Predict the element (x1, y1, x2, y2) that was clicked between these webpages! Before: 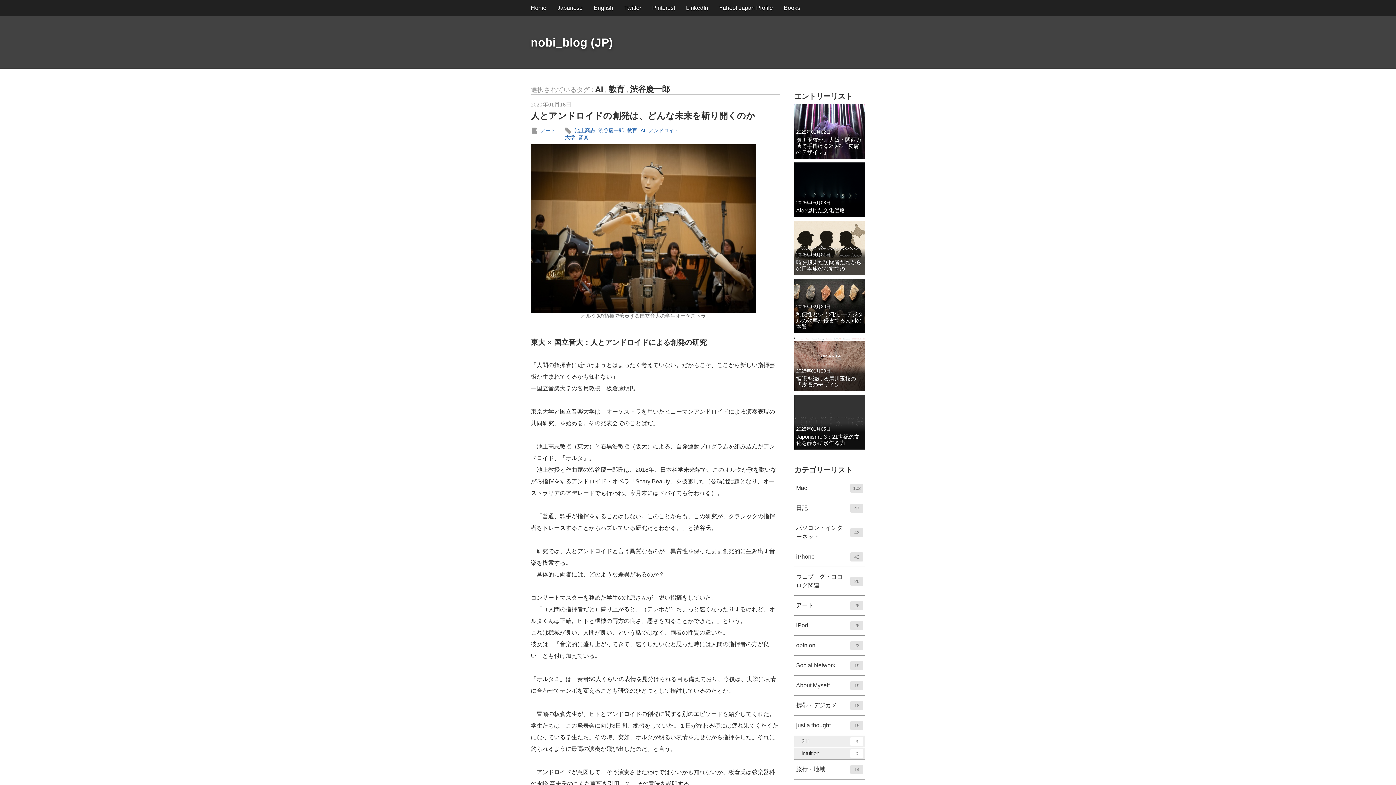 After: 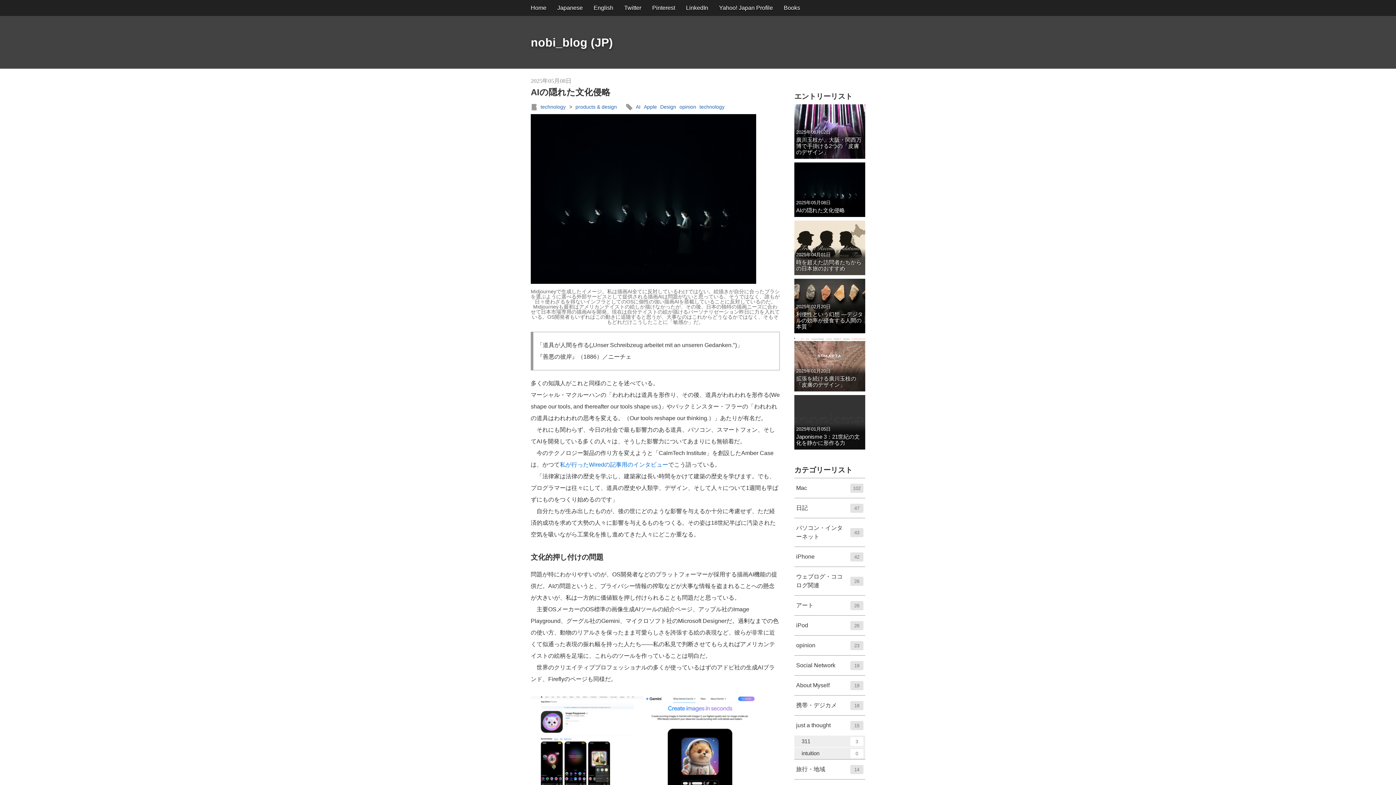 Action: label: 2025年05月08日

AIの隠れた文化侵略 bbox: (794, 162, 865, 217)